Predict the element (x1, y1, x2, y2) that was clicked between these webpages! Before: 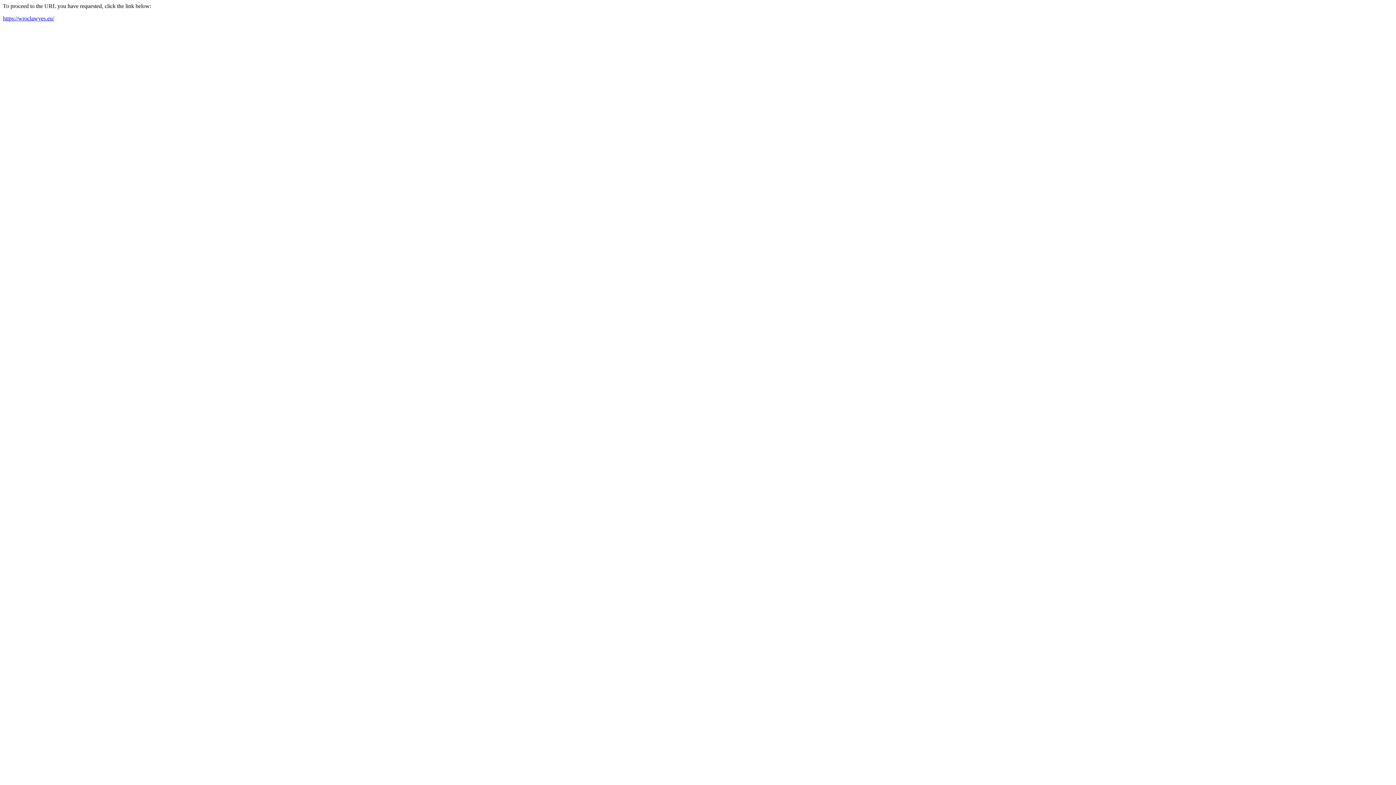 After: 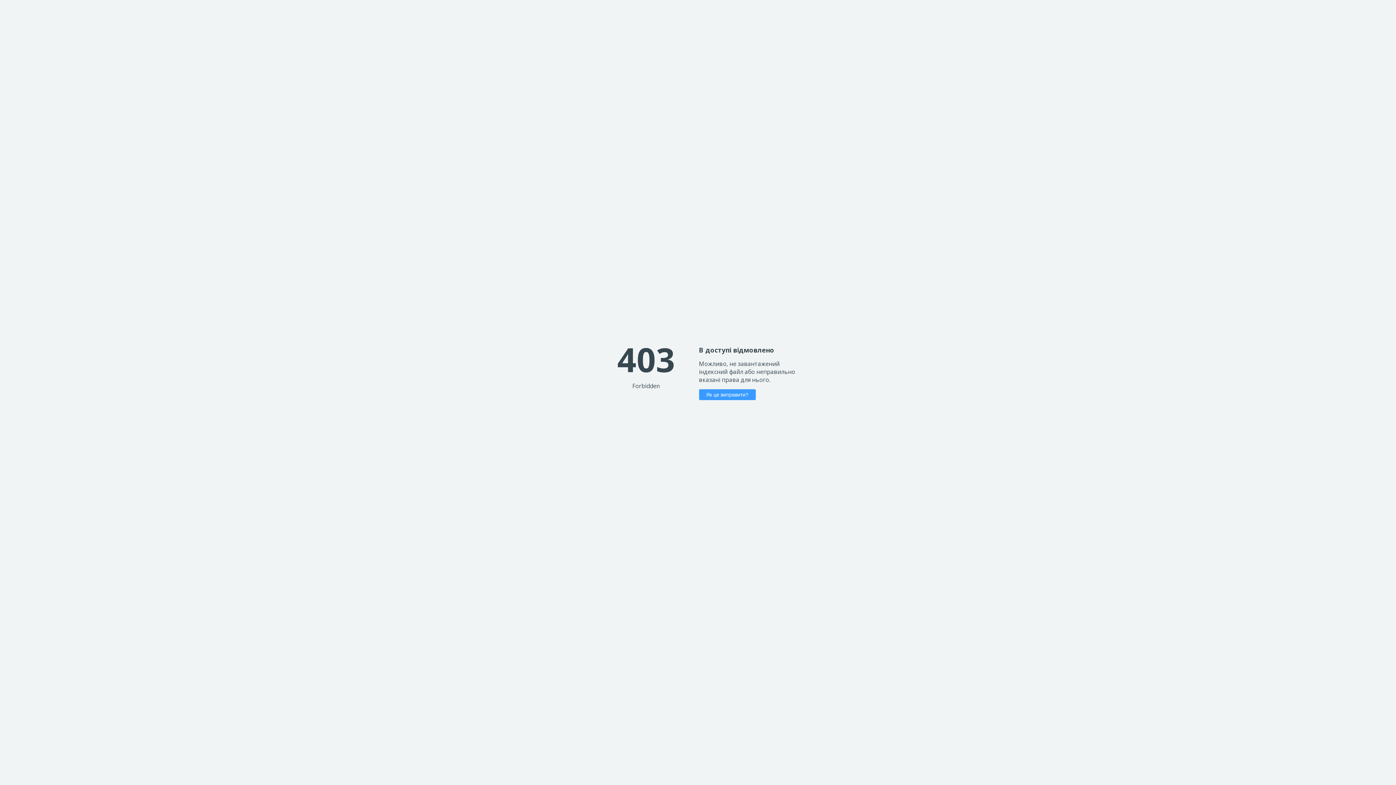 Action: bbox: (2, 15, 54, 21) label: https://wroclawyes.eu/